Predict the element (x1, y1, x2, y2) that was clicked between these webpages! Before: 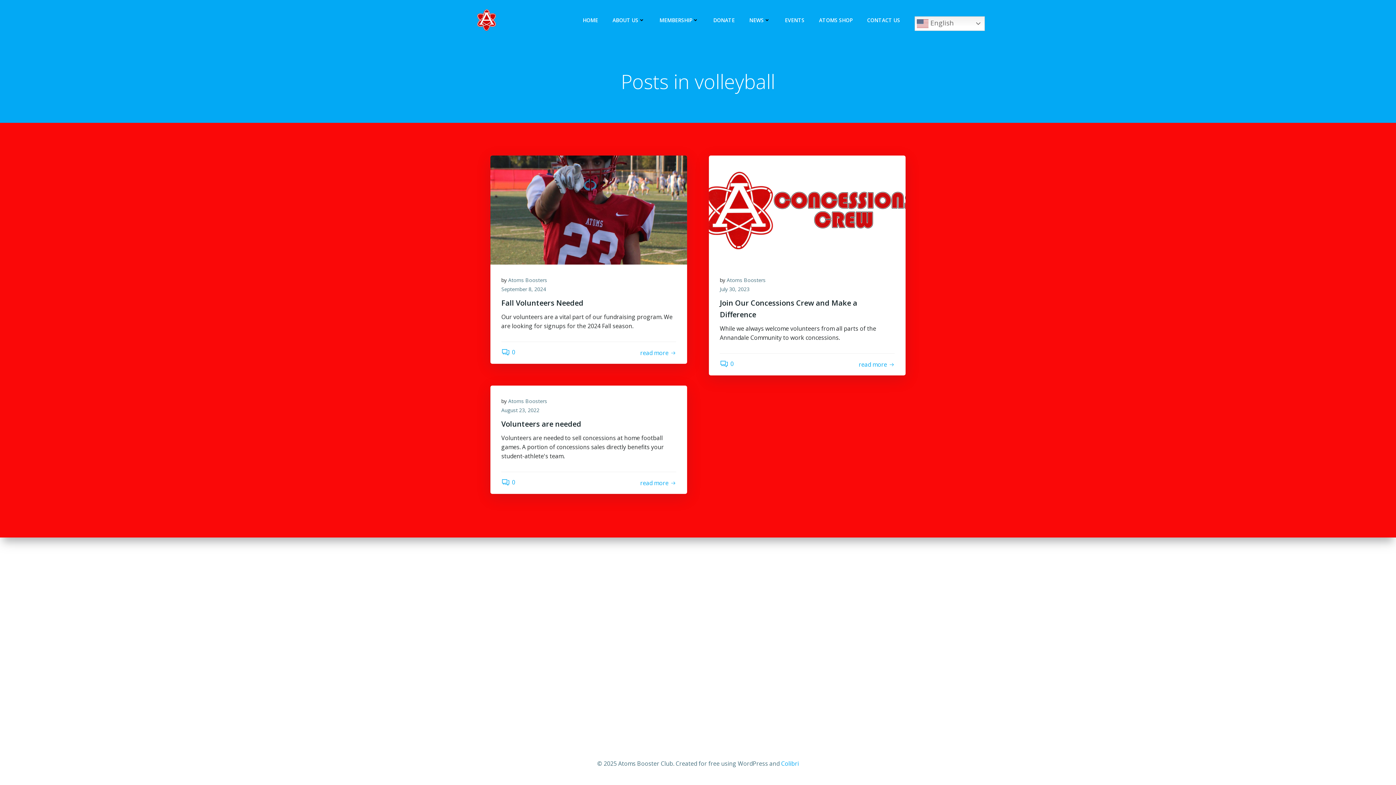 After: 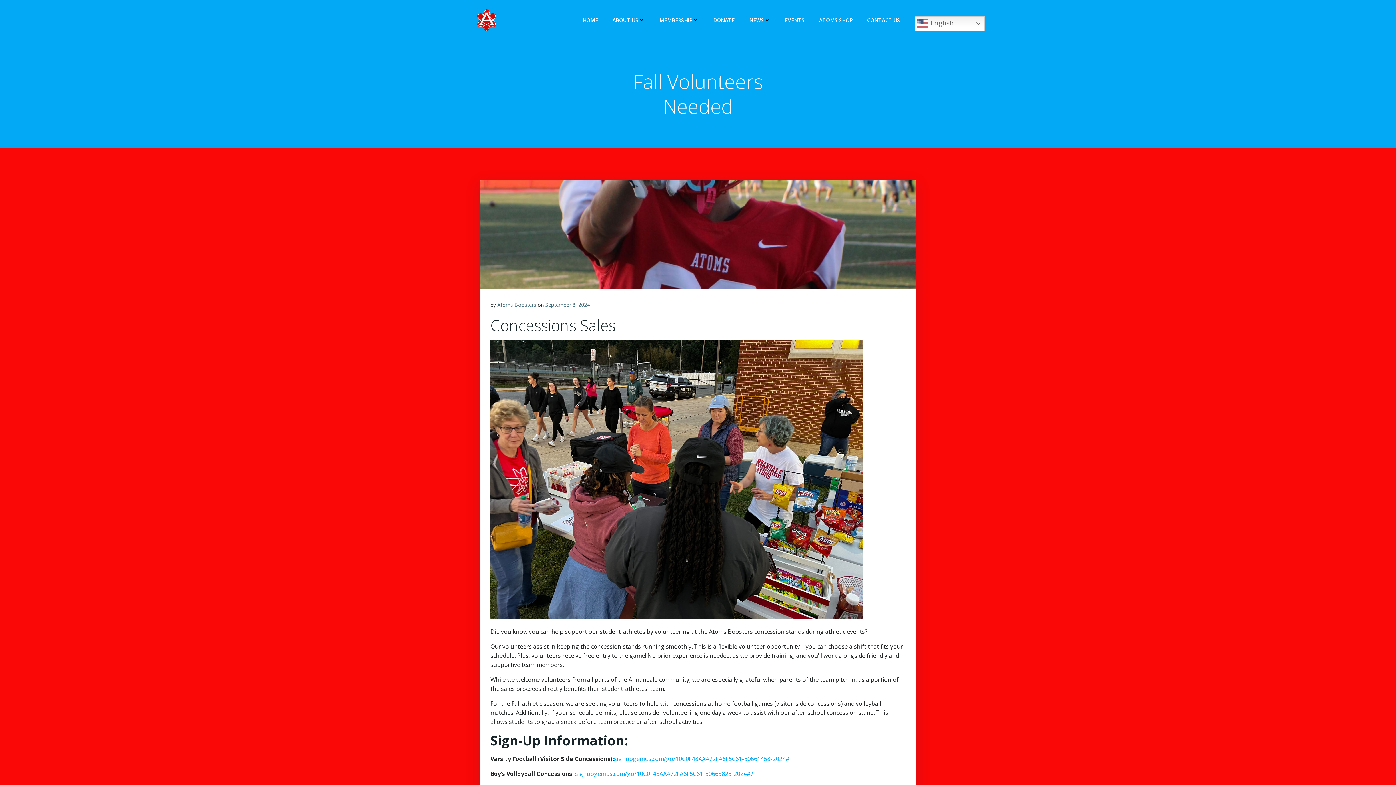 Action: bbox: (640, 348, 676, 357) label: read more